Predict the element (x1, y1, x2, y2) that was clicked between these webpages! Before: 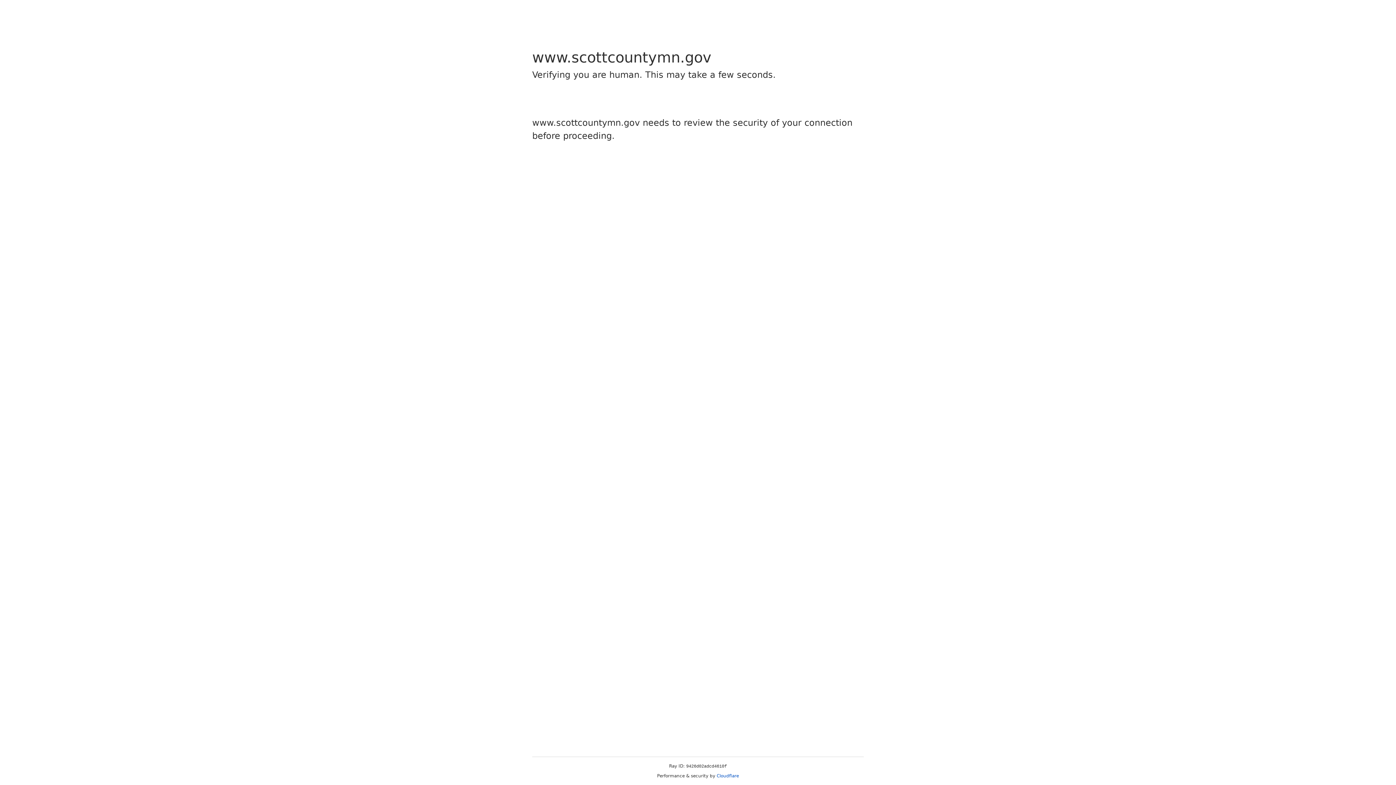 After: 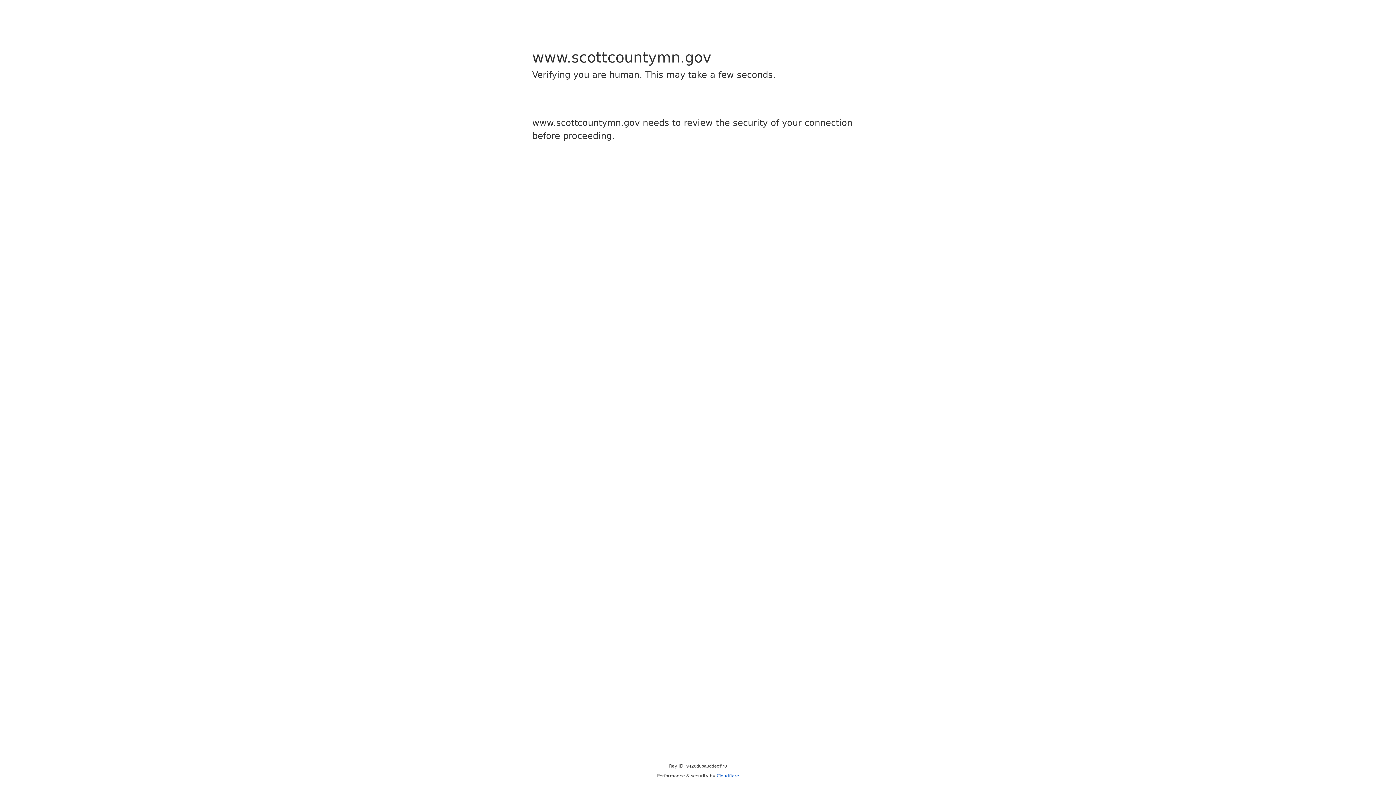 Action: label: Cloudflare bbox: (716, 773, 739, 778)